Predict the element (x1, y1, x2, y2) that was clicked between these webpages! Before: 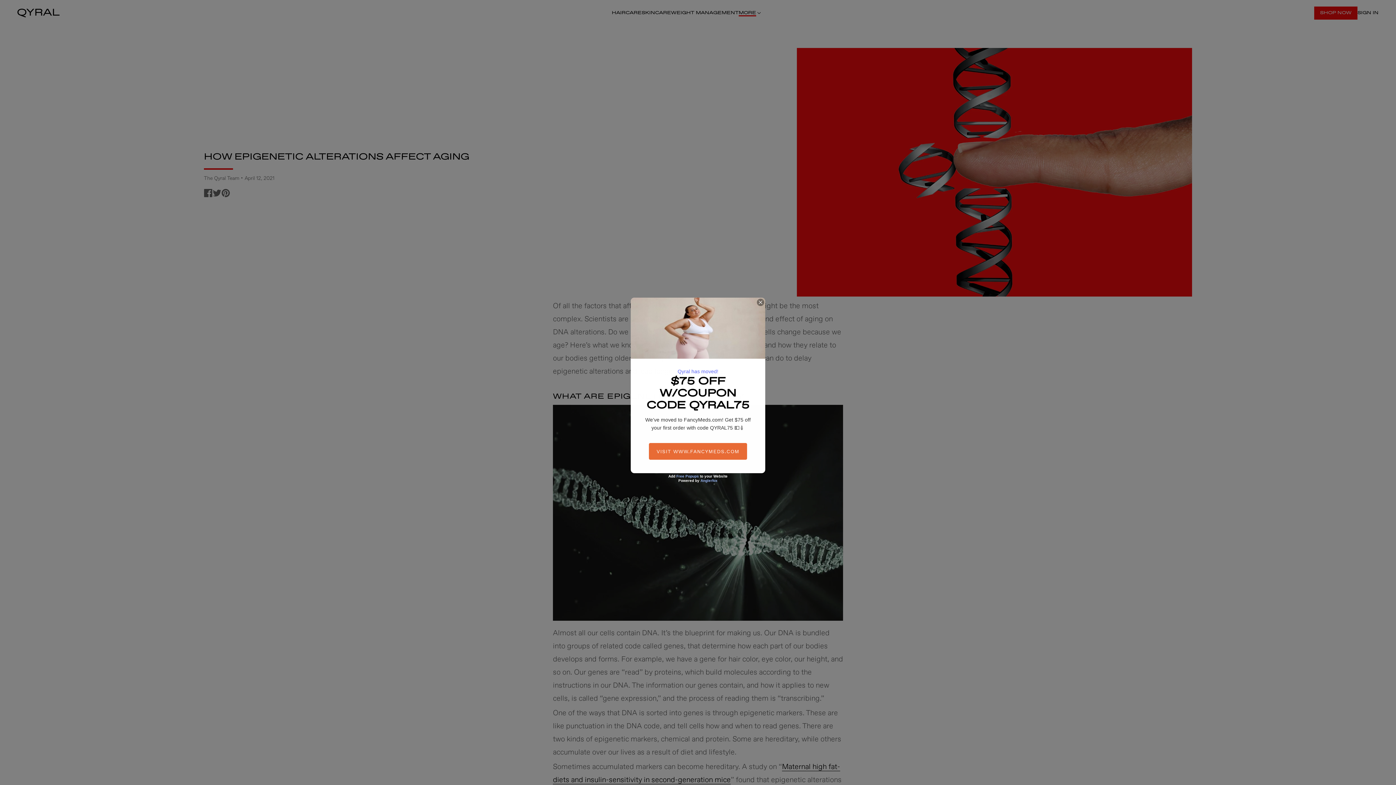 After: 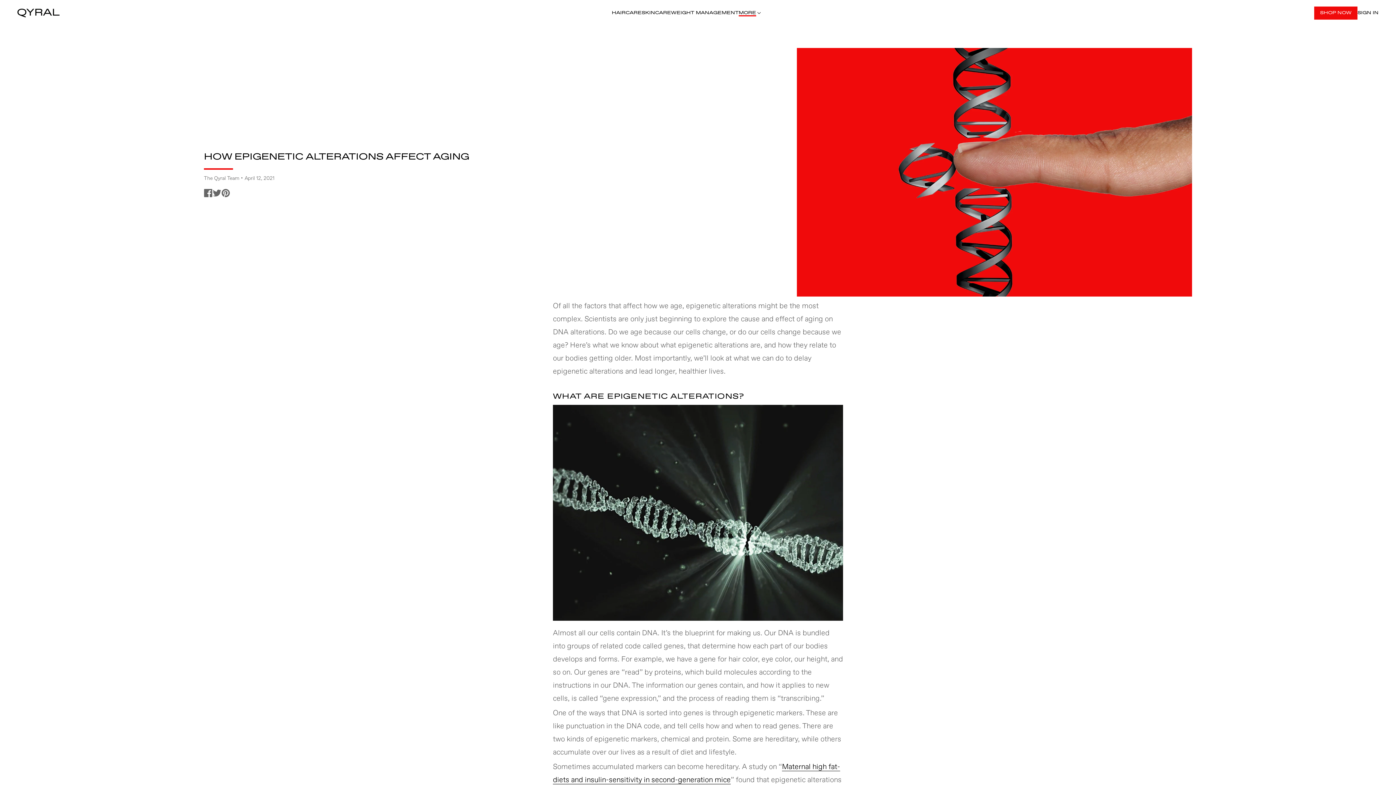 Action: bbox: (757, 298, 764, 306)